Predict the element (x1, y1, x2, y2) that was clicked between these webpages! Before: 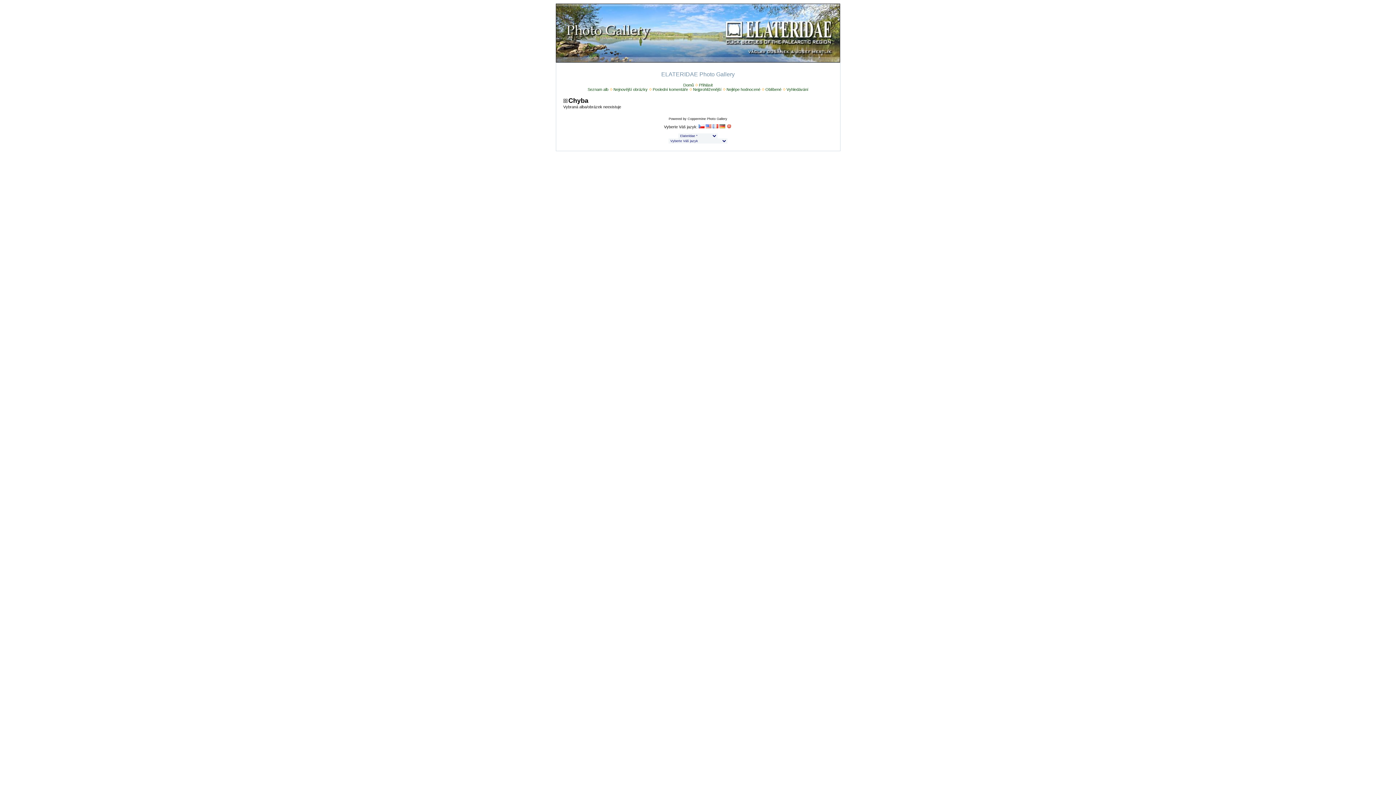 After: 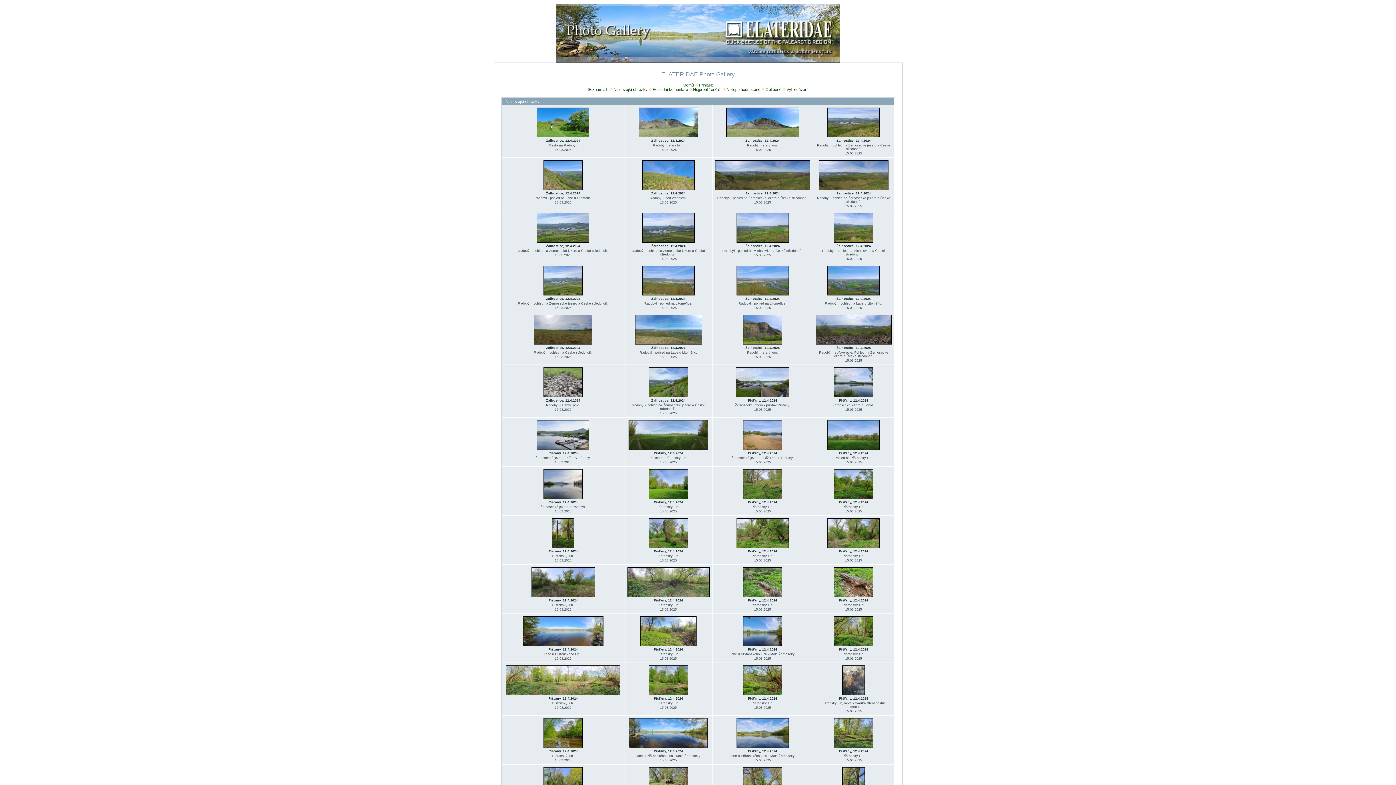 Action: label: Nejnovější obrázky bbox: (613, 87, 647, 91)